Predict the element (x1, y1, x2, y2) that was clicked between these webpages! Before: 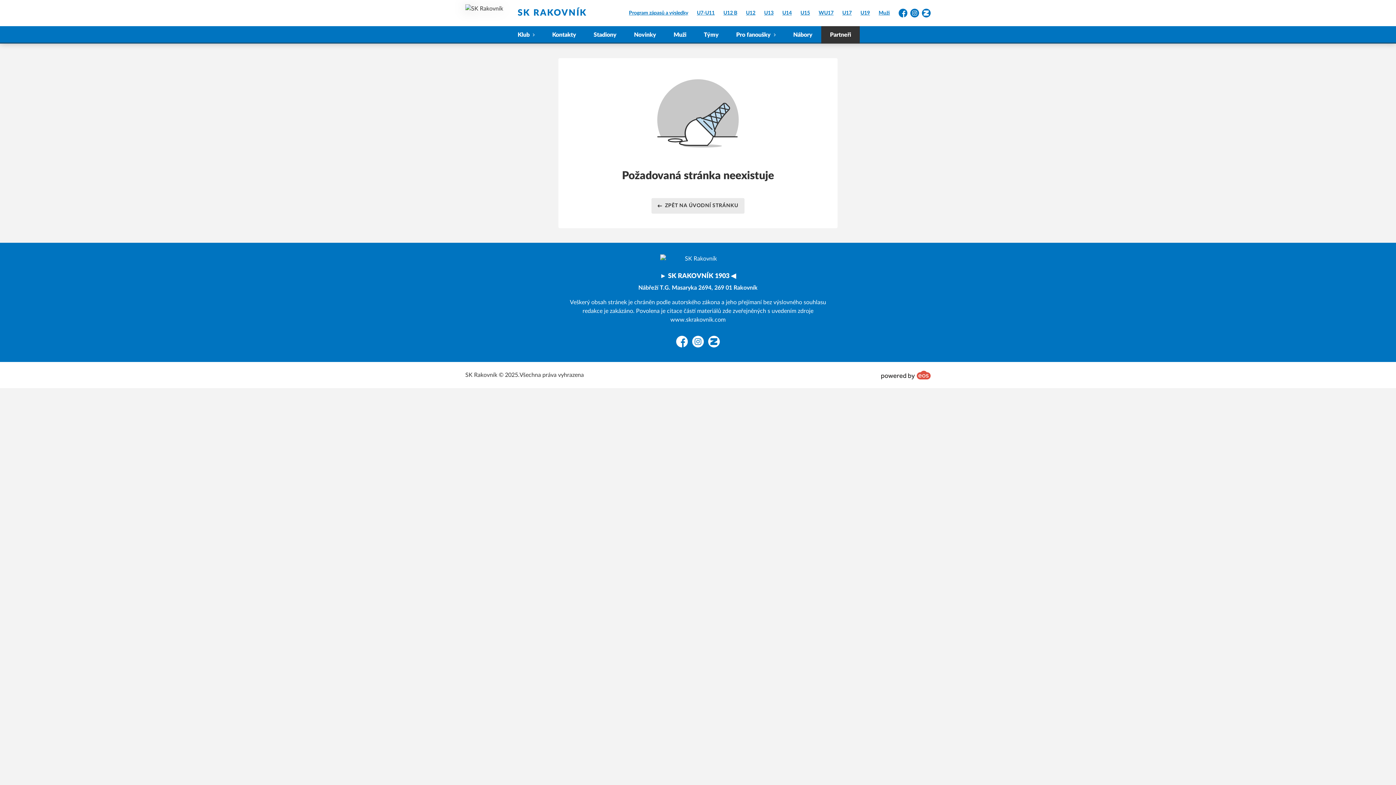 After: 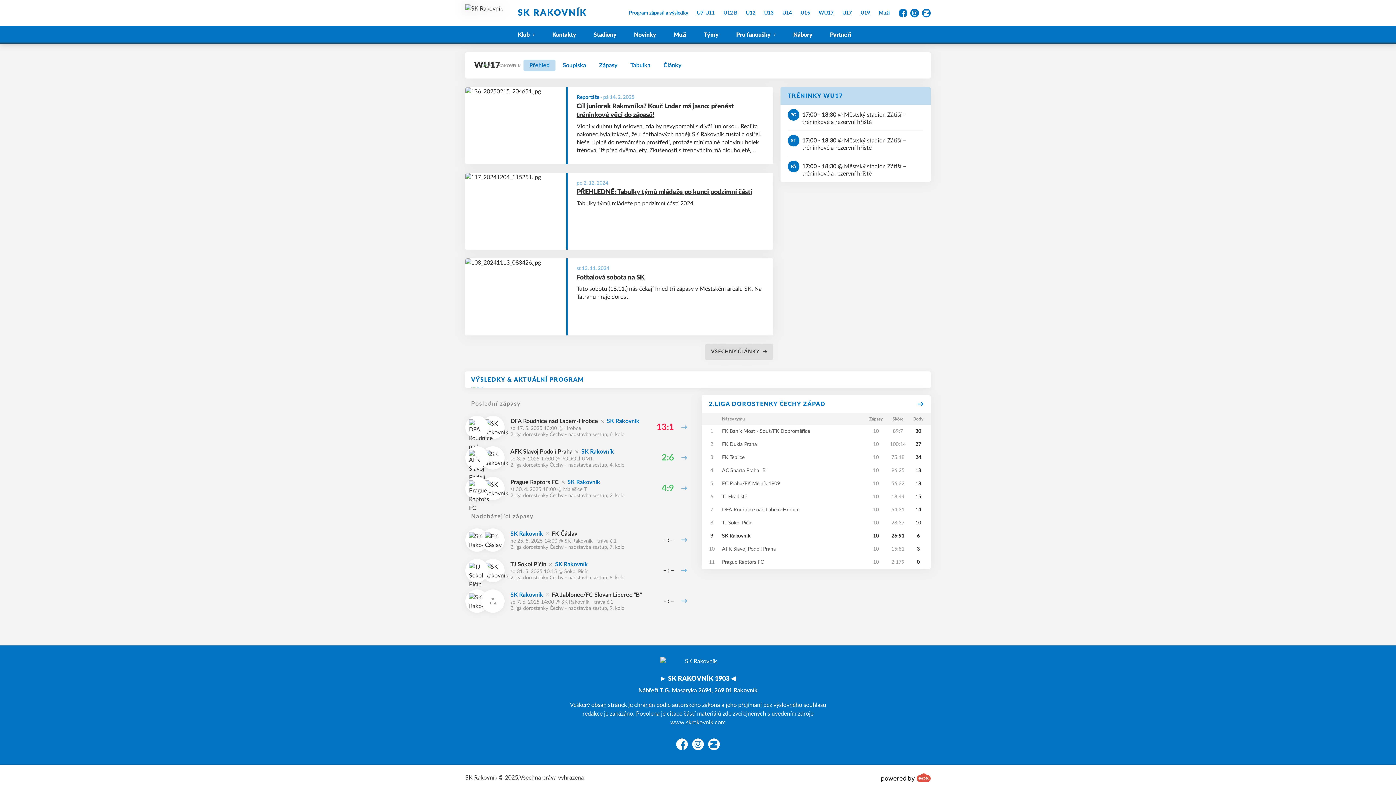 Action: label: WU17 bbox: (814, 8, 838, 18)